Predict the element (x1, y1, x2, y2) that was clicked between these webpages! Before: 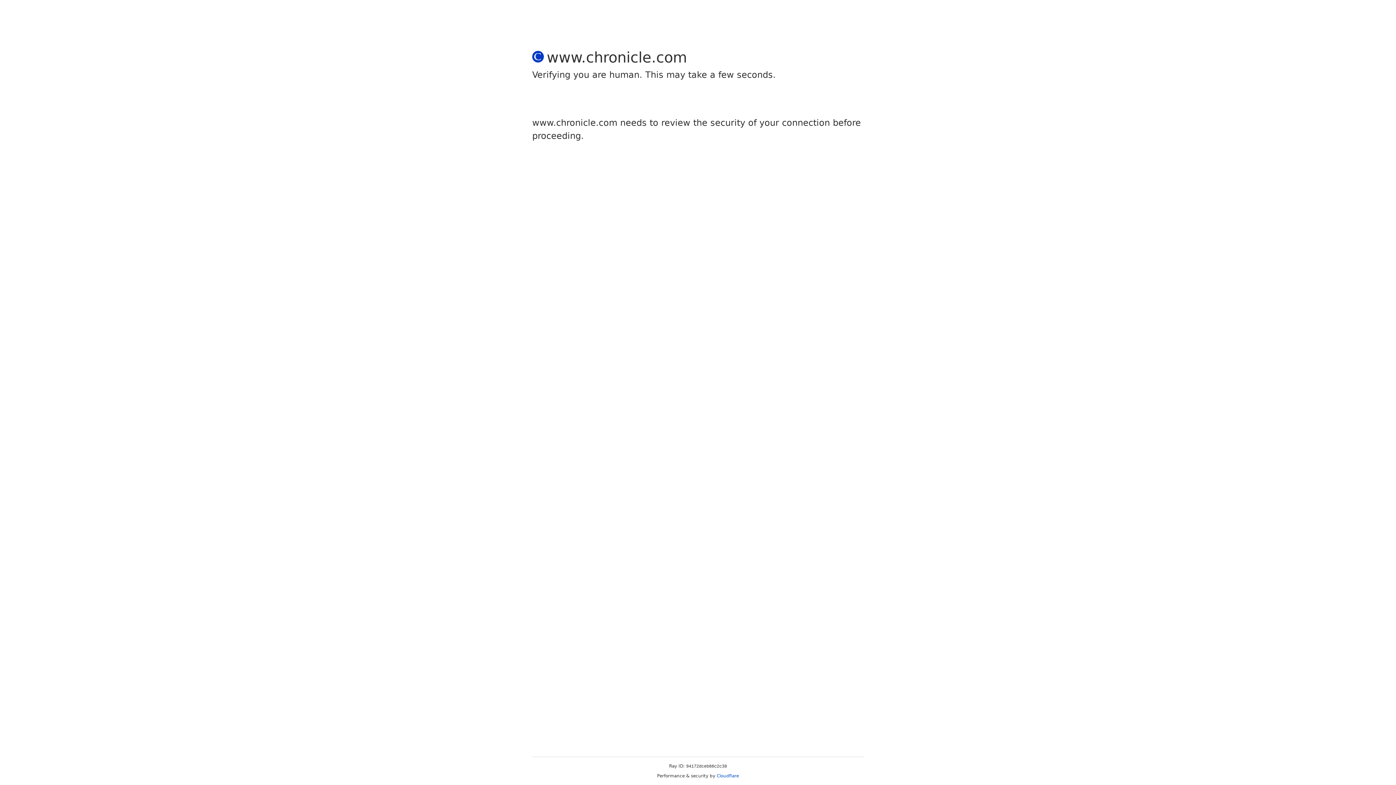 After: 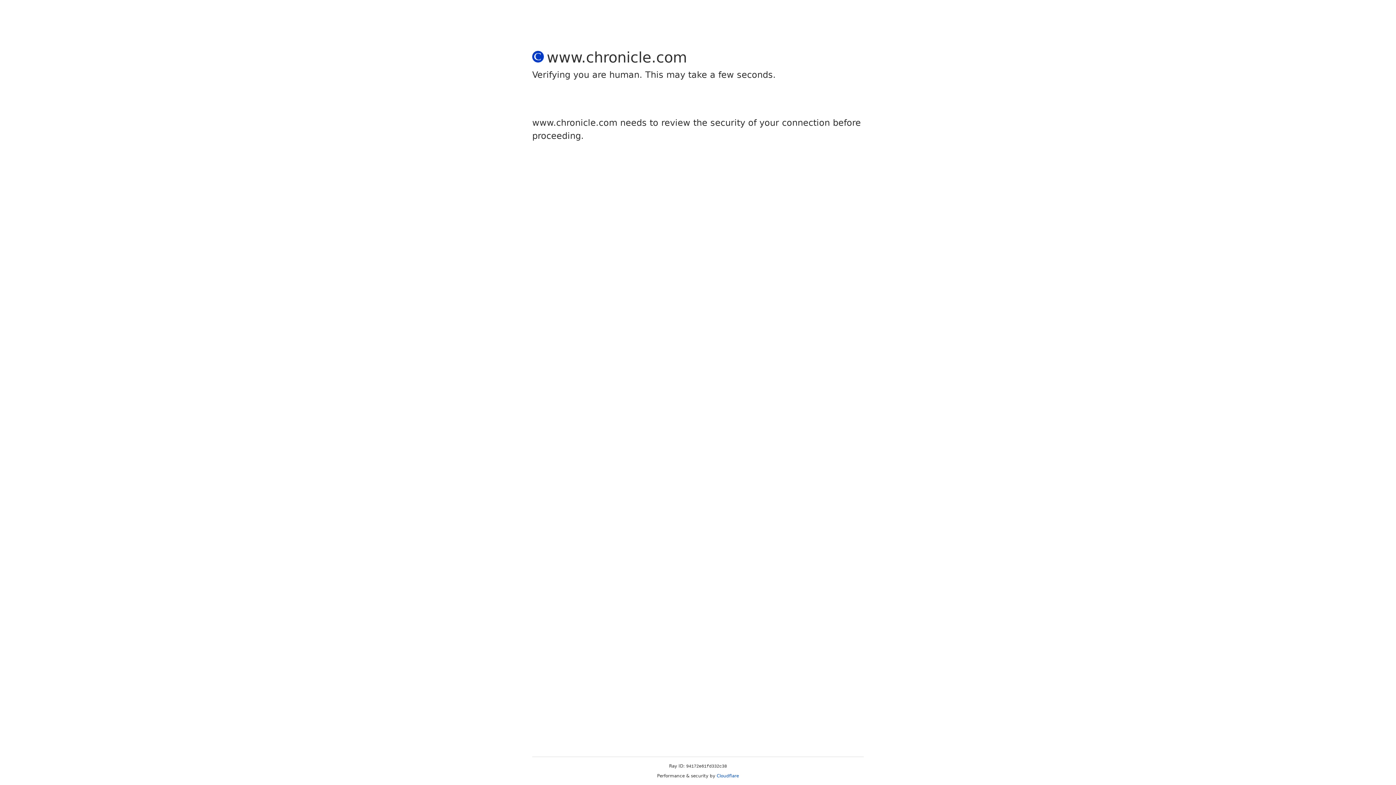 Action: label: Cloudflare bbox: (716, 773, 739, 778)